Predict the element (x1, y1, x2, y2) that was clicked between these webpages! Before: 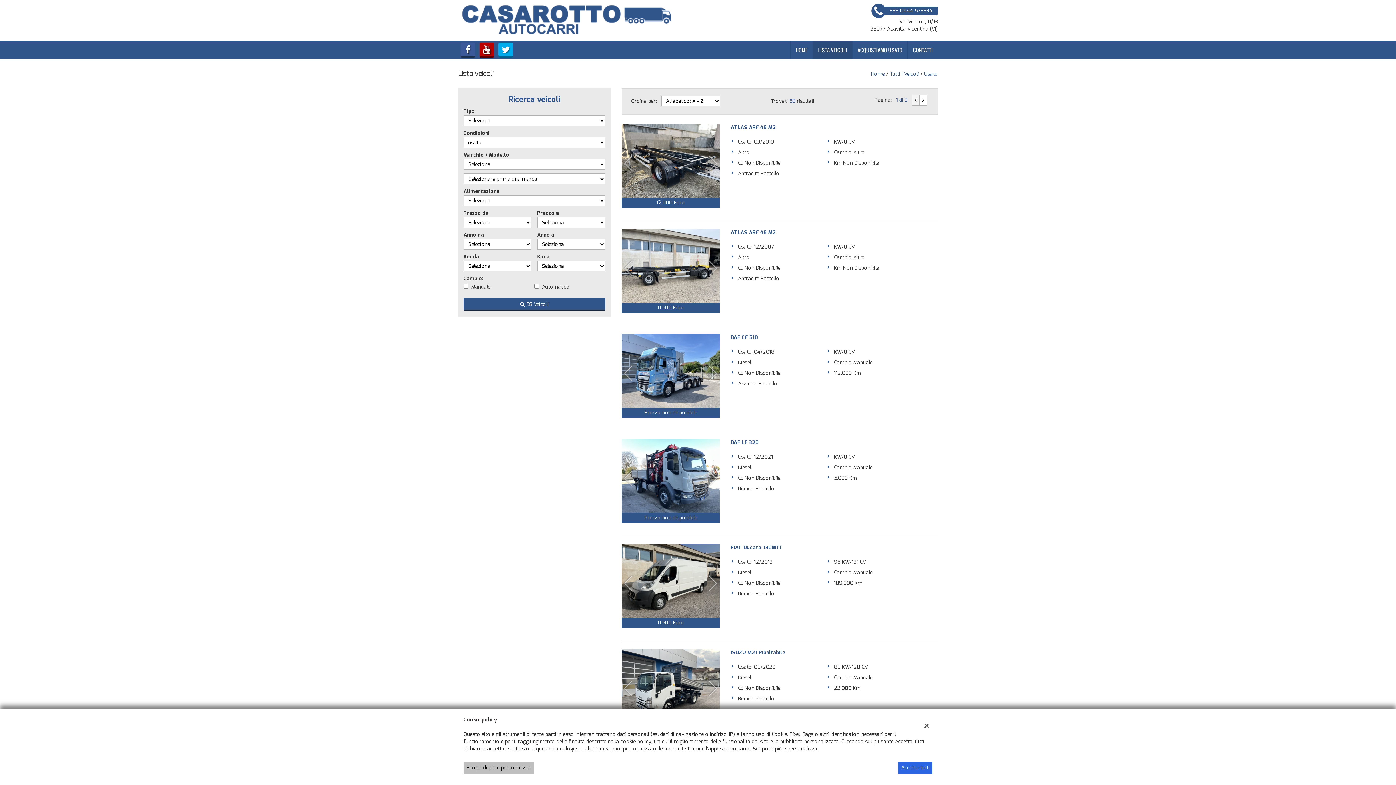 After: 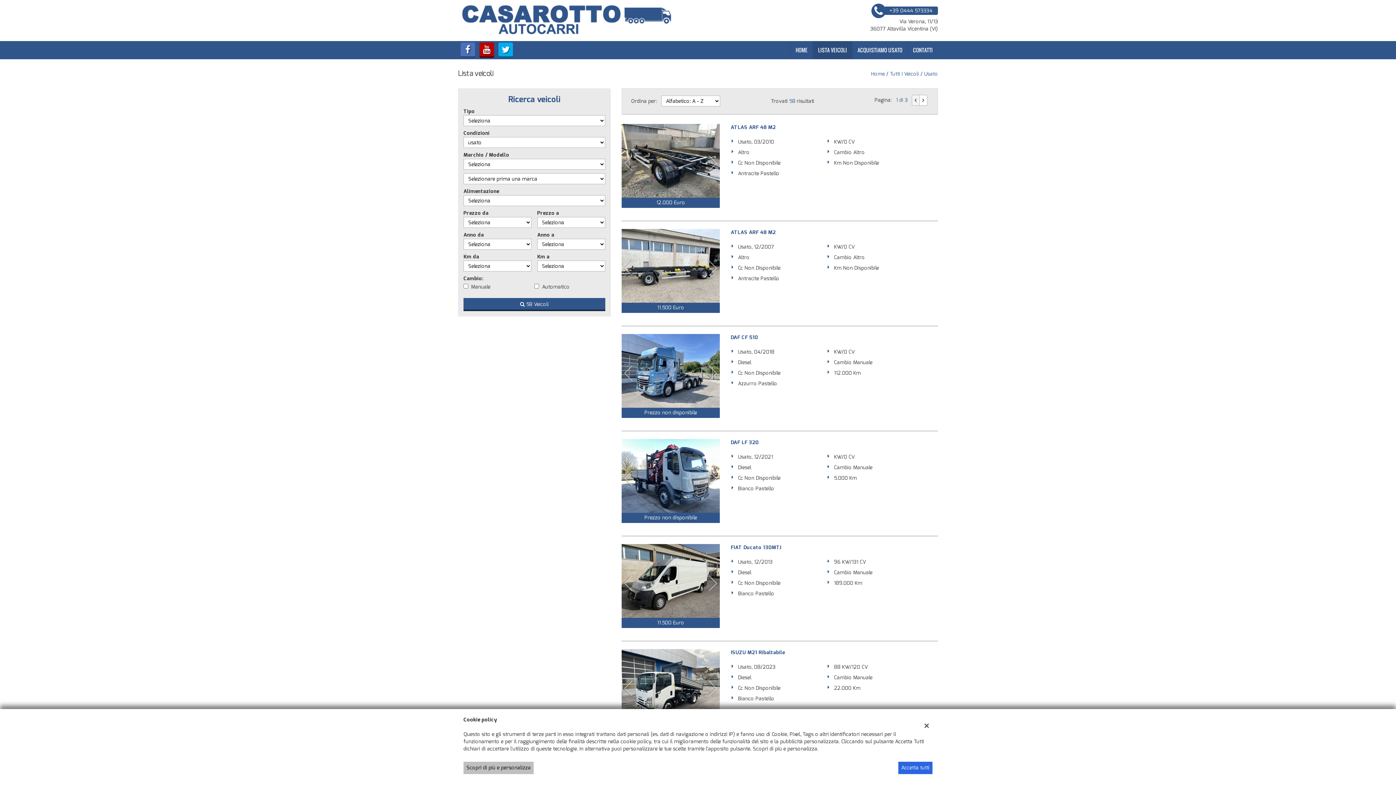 Action: bbox: (459, 47, 476, 54)